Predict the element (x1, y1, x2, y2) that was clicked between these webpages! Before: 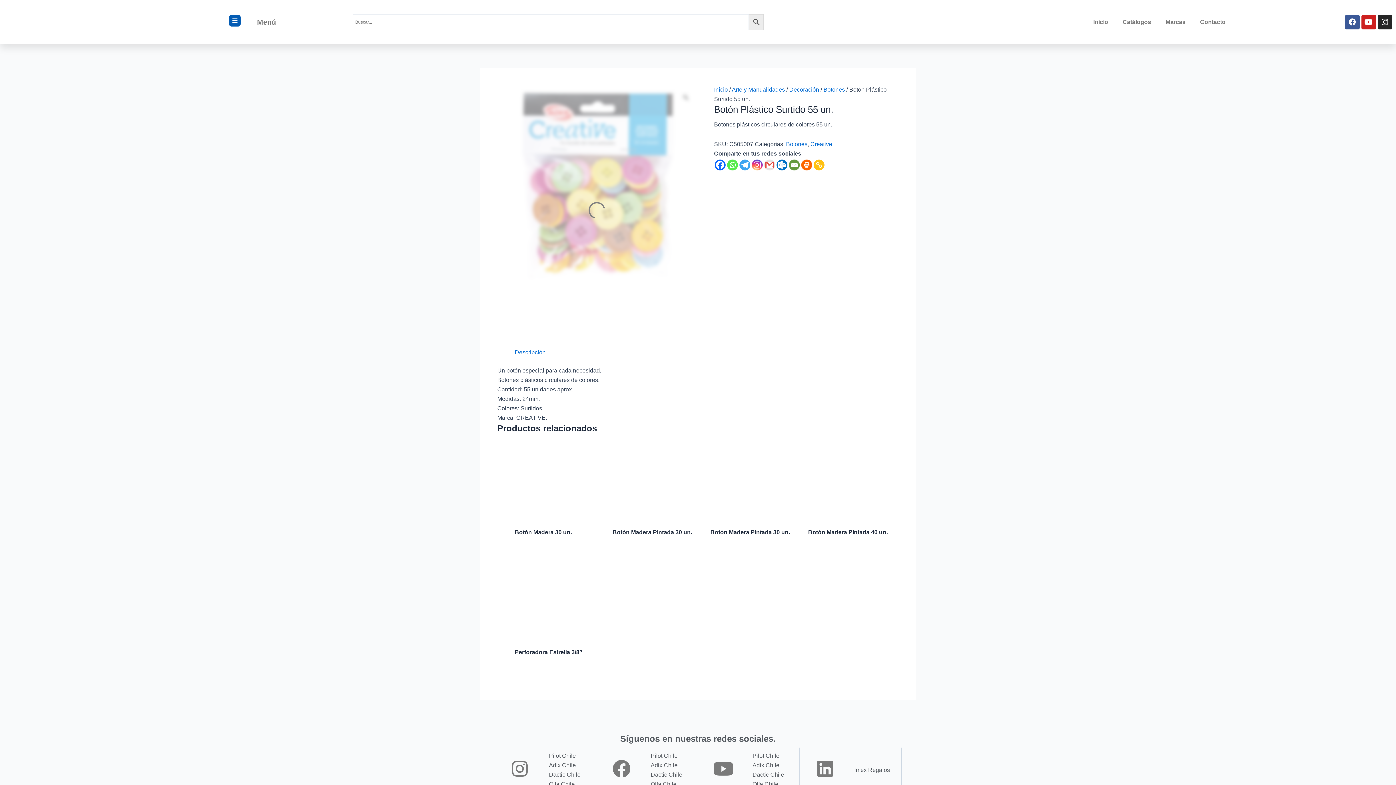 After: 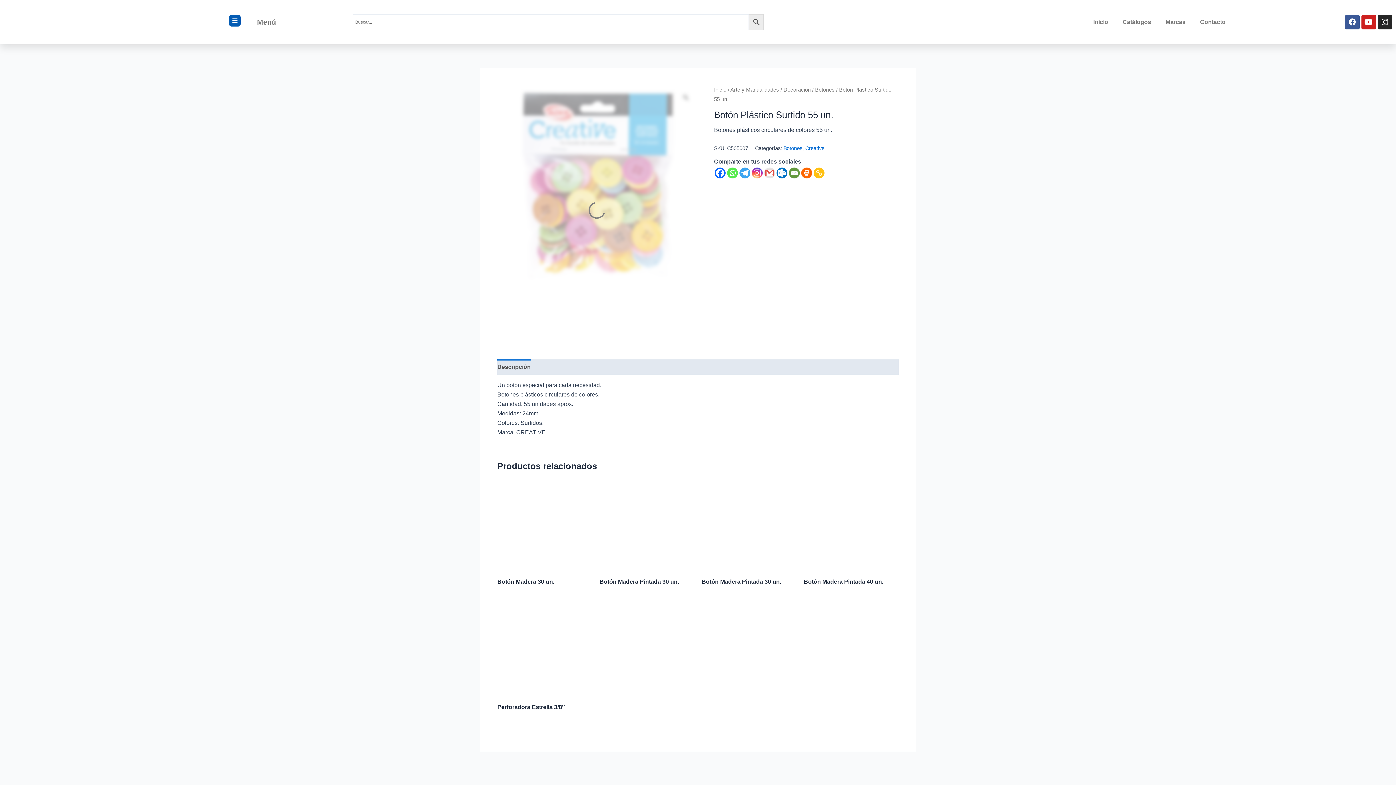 Action: bbox: (612, 760, 630, 778)